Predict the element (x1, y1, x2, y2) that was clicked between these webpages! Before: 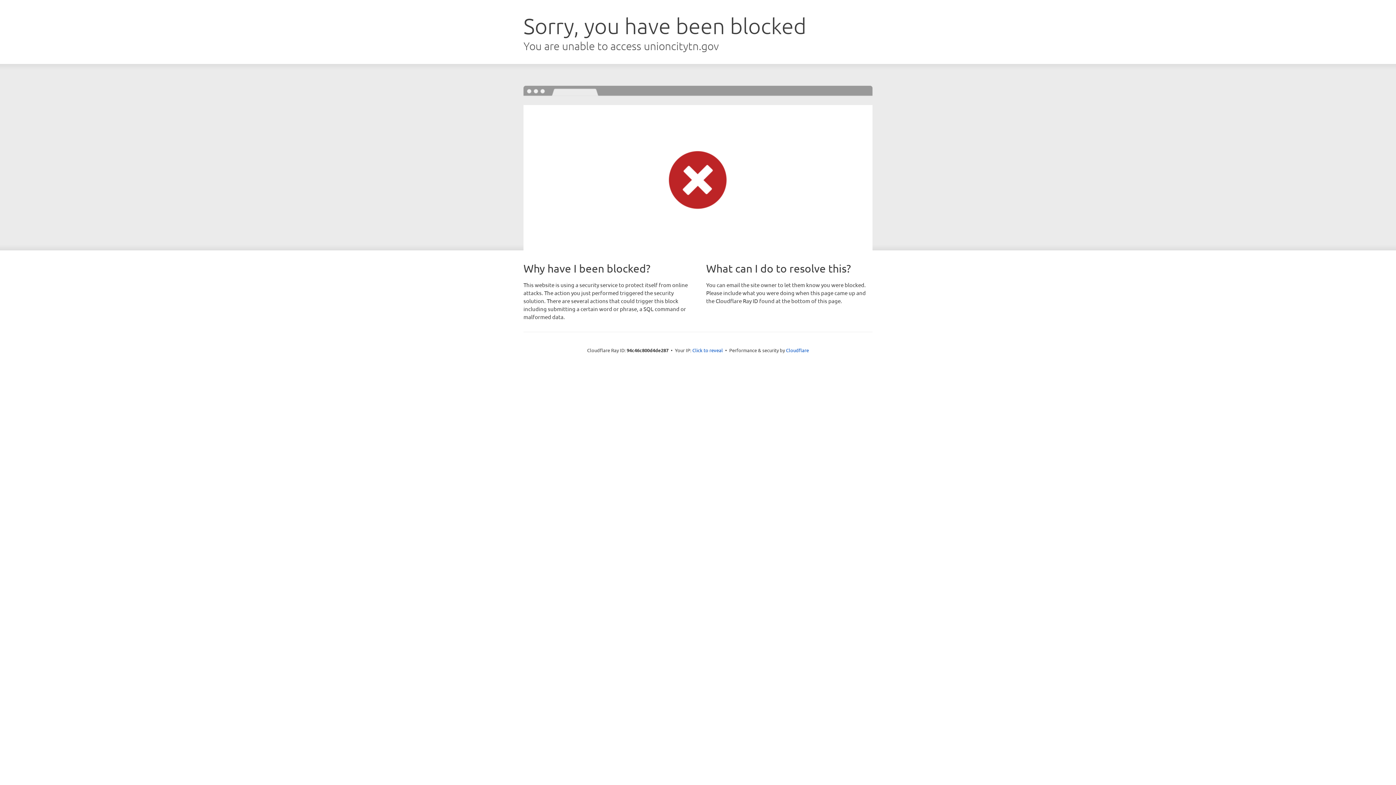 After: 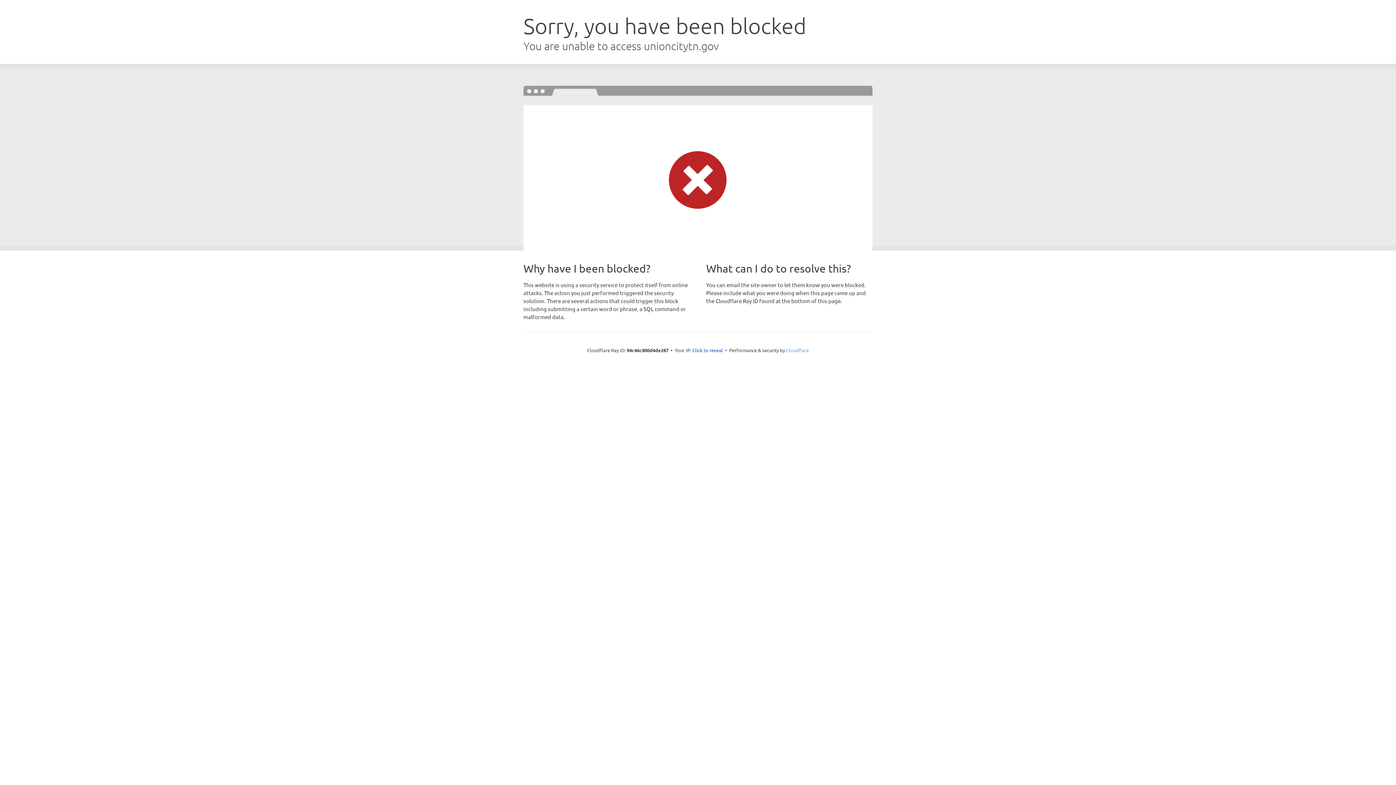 Action: label: Cloudflare bbox: (786, 347, 809, 353)